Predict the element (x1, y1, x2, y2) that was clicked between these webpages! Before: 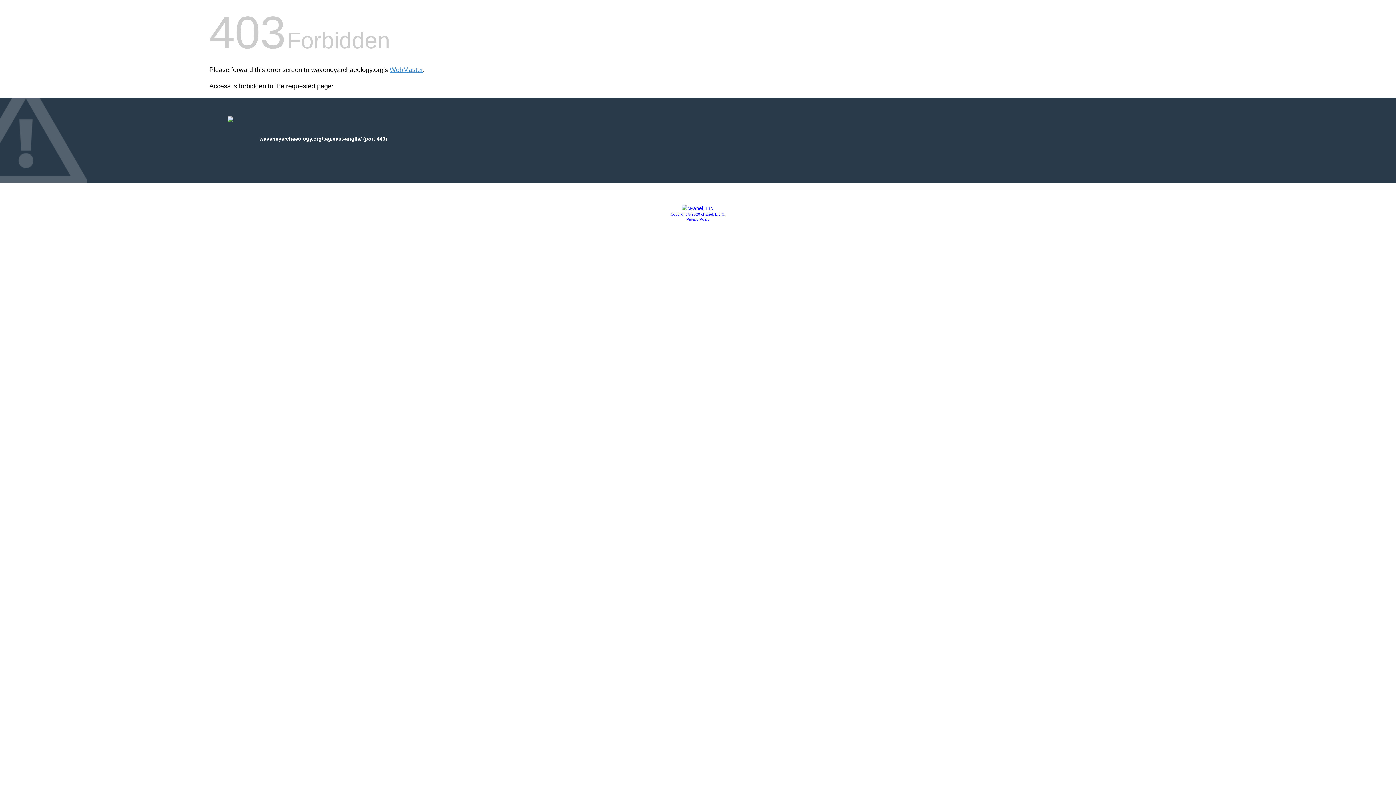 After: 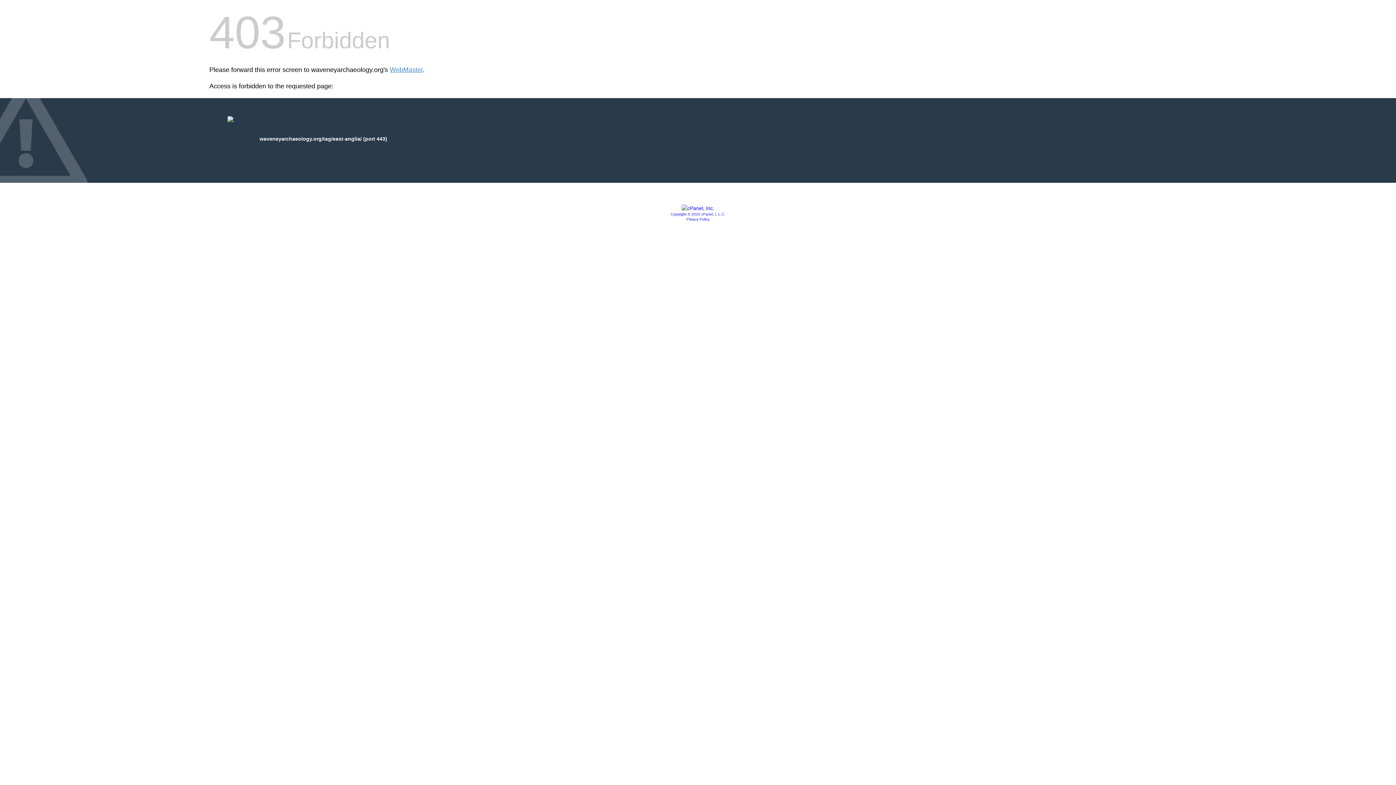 Action: bbox: (681, 205, 714, 211)